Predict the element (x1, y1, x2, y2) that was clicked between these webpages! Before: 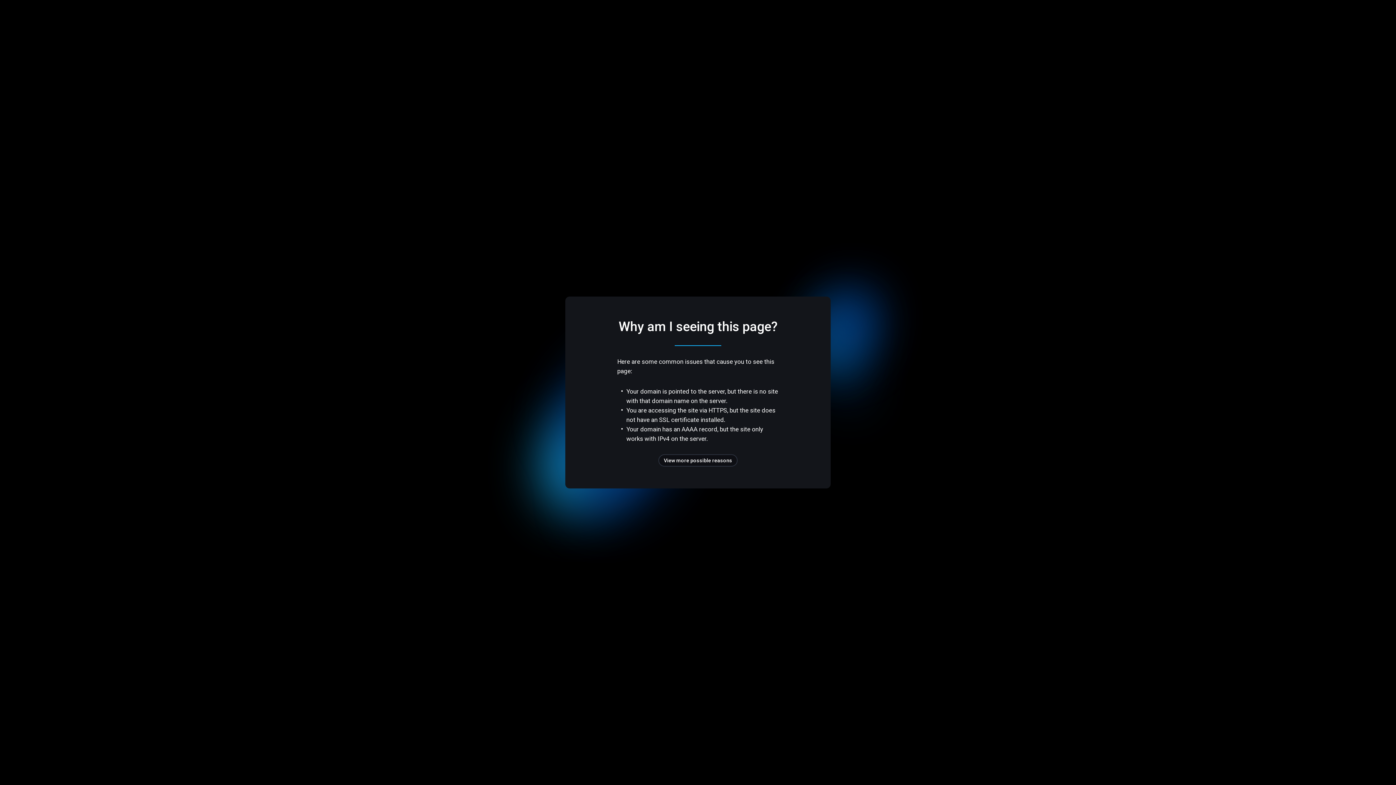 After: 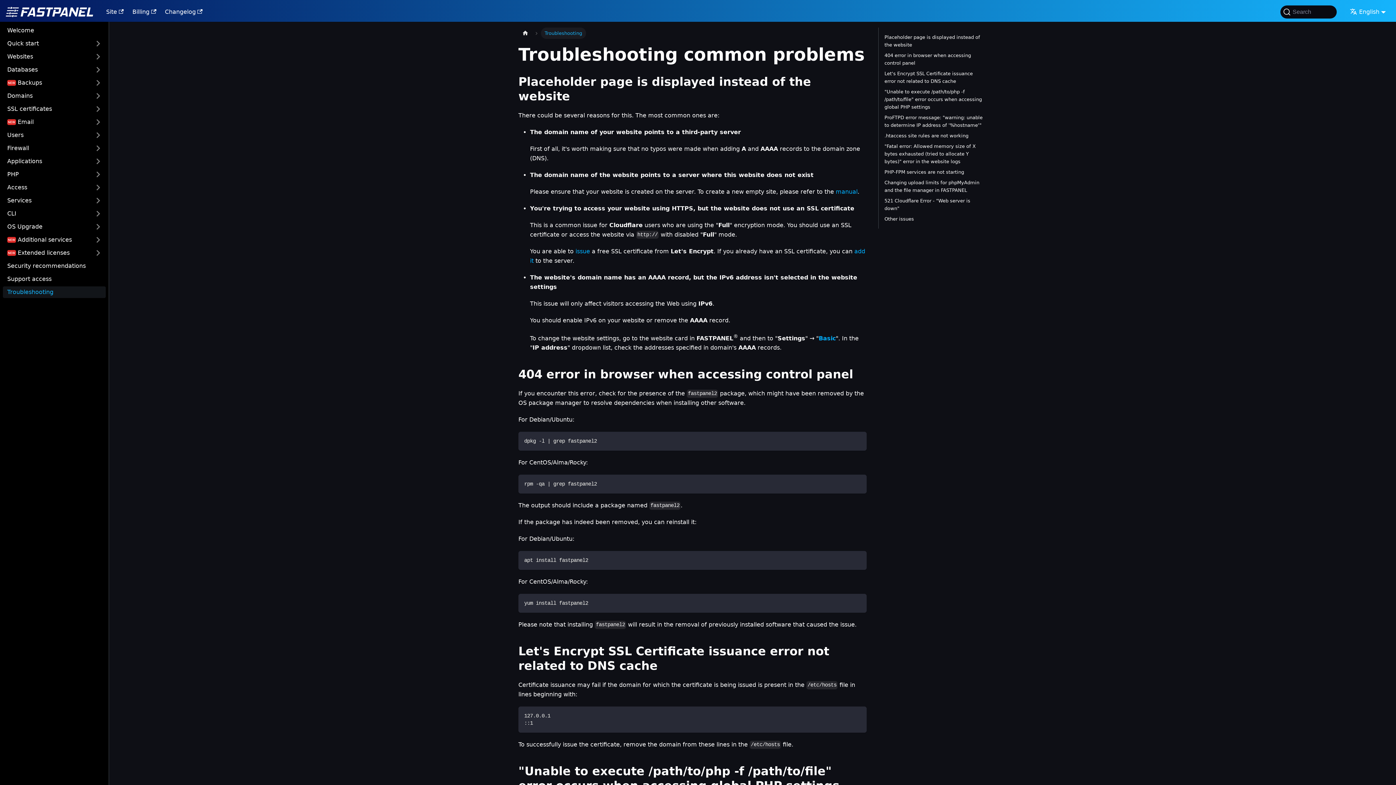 Action: bbox: (658, 454, 737, 466) label: View more possible reasons